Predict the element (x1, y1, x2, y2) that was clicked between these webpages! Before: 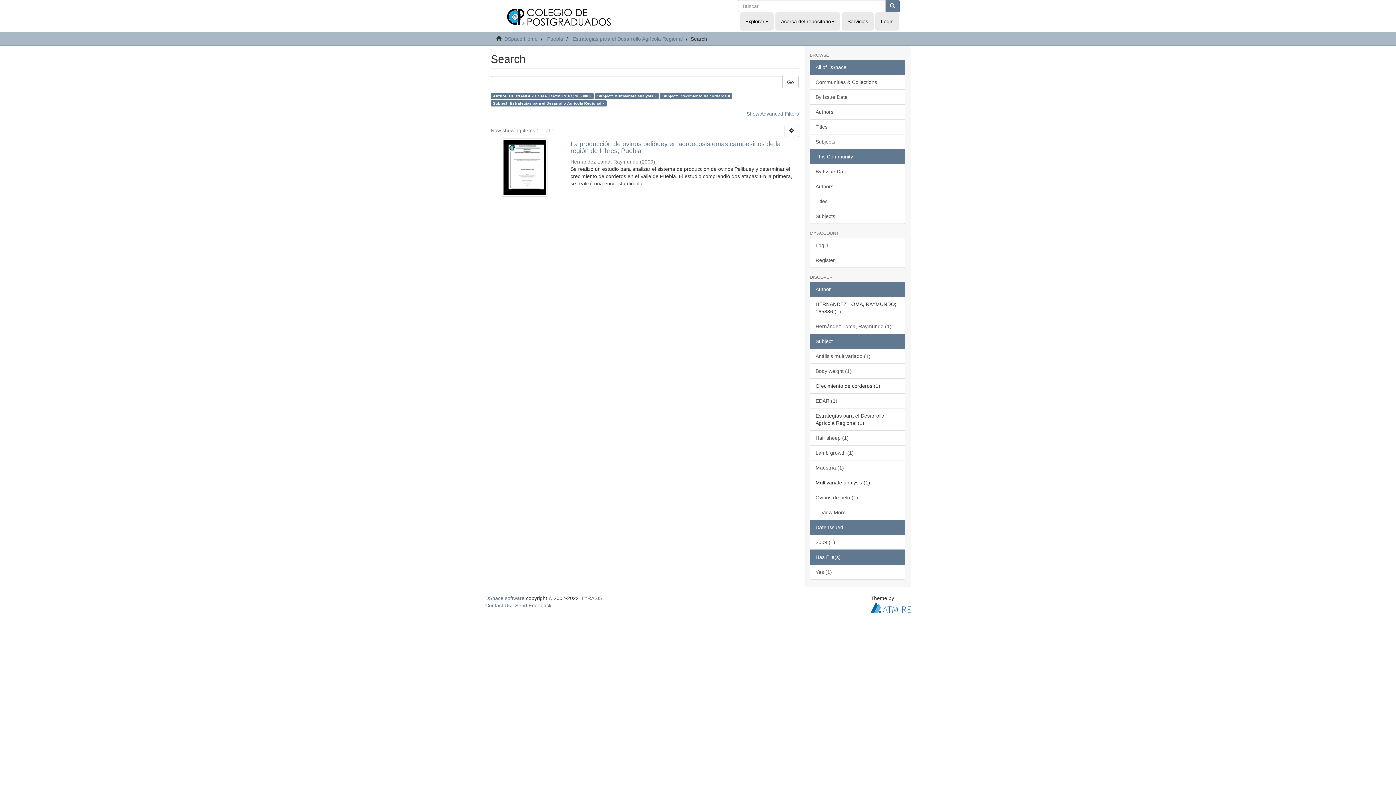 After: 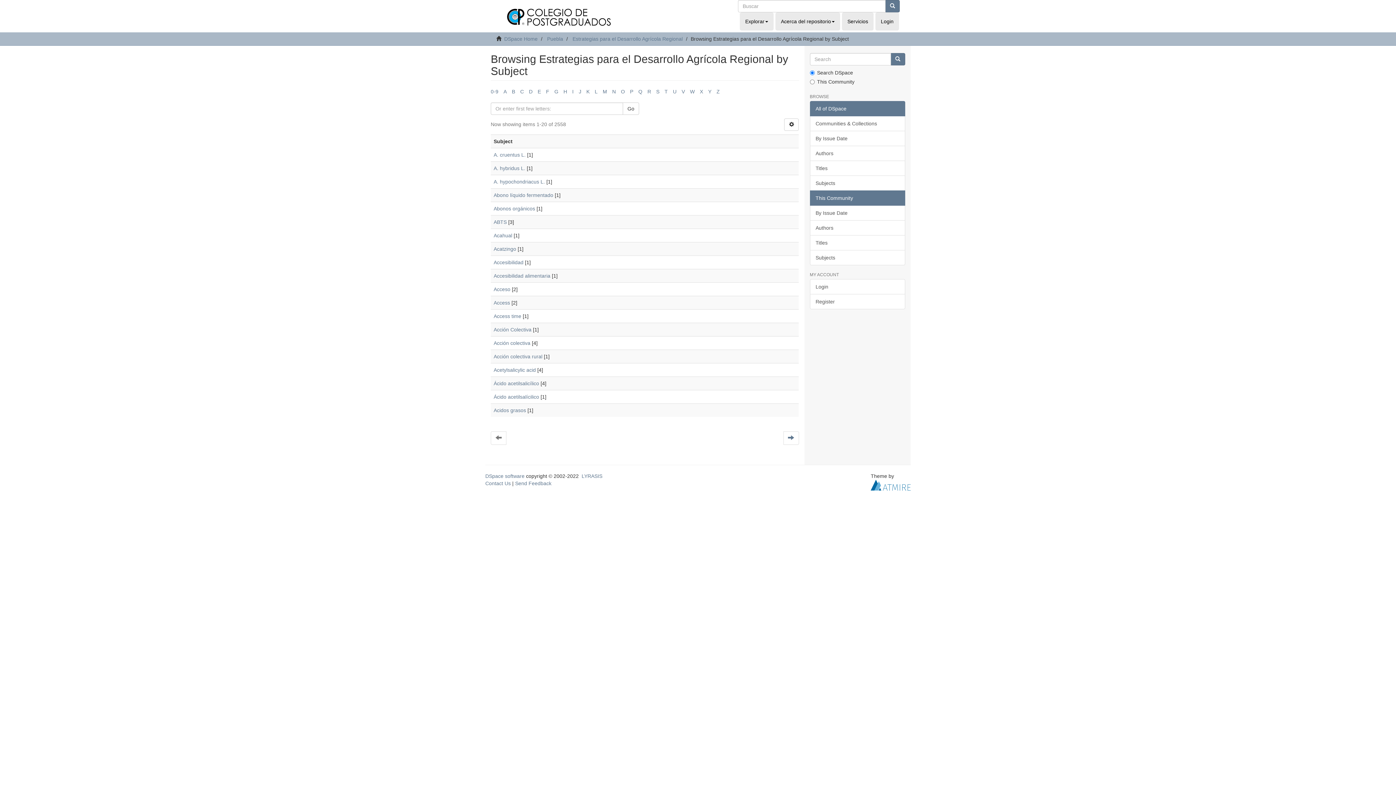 Action: bbox: (810, 208, 905, 224) label: Subjects